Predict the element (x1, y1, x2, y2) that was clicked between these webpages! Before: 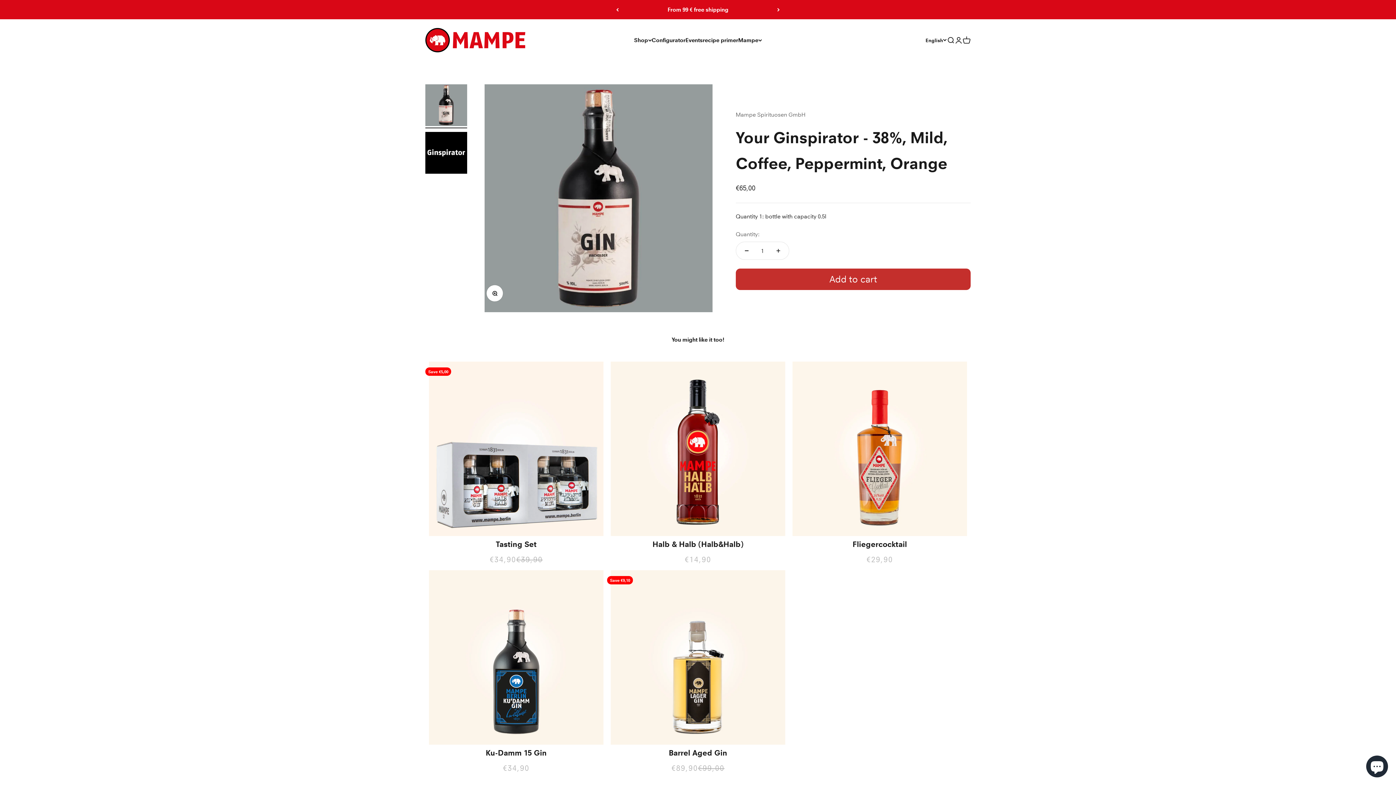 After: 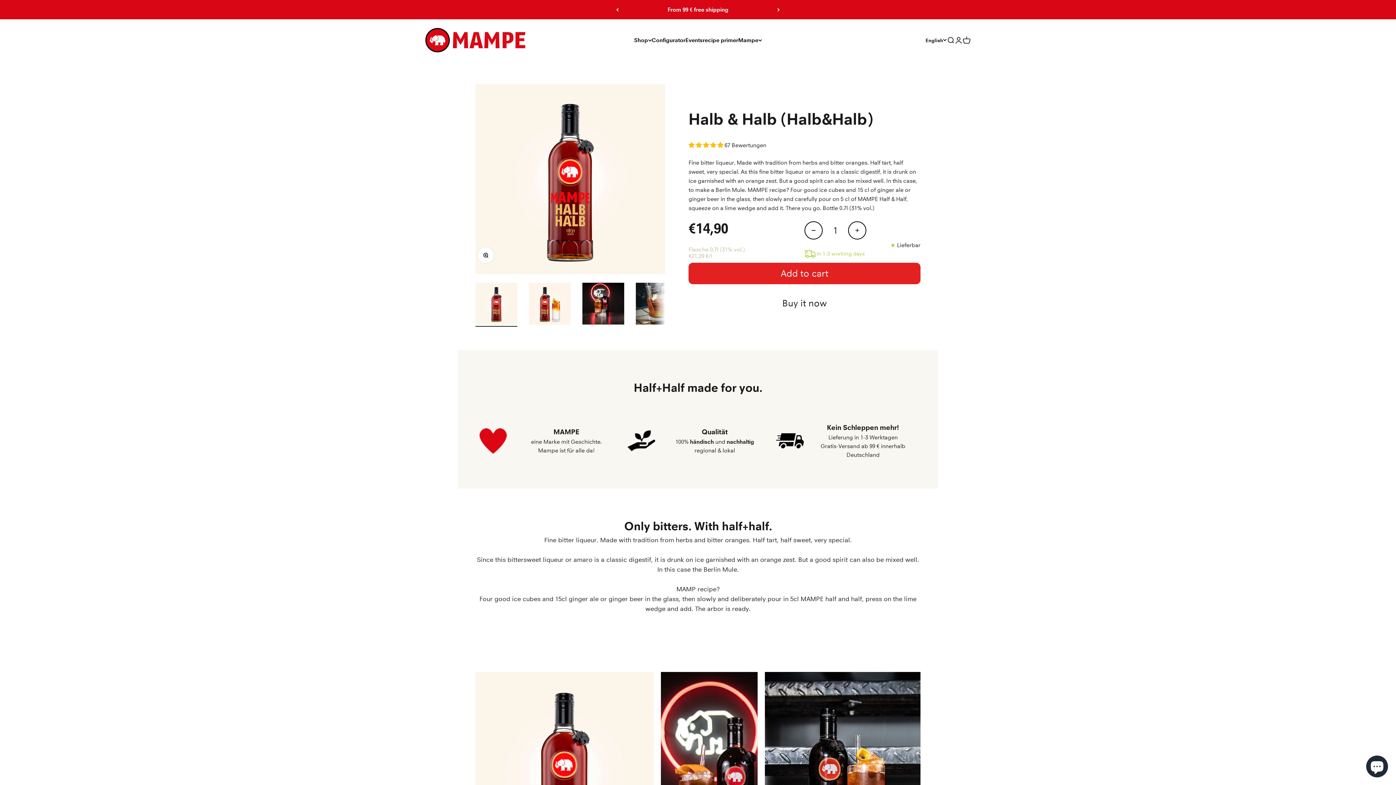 Action: bbox: (610, 361, 785, 536)